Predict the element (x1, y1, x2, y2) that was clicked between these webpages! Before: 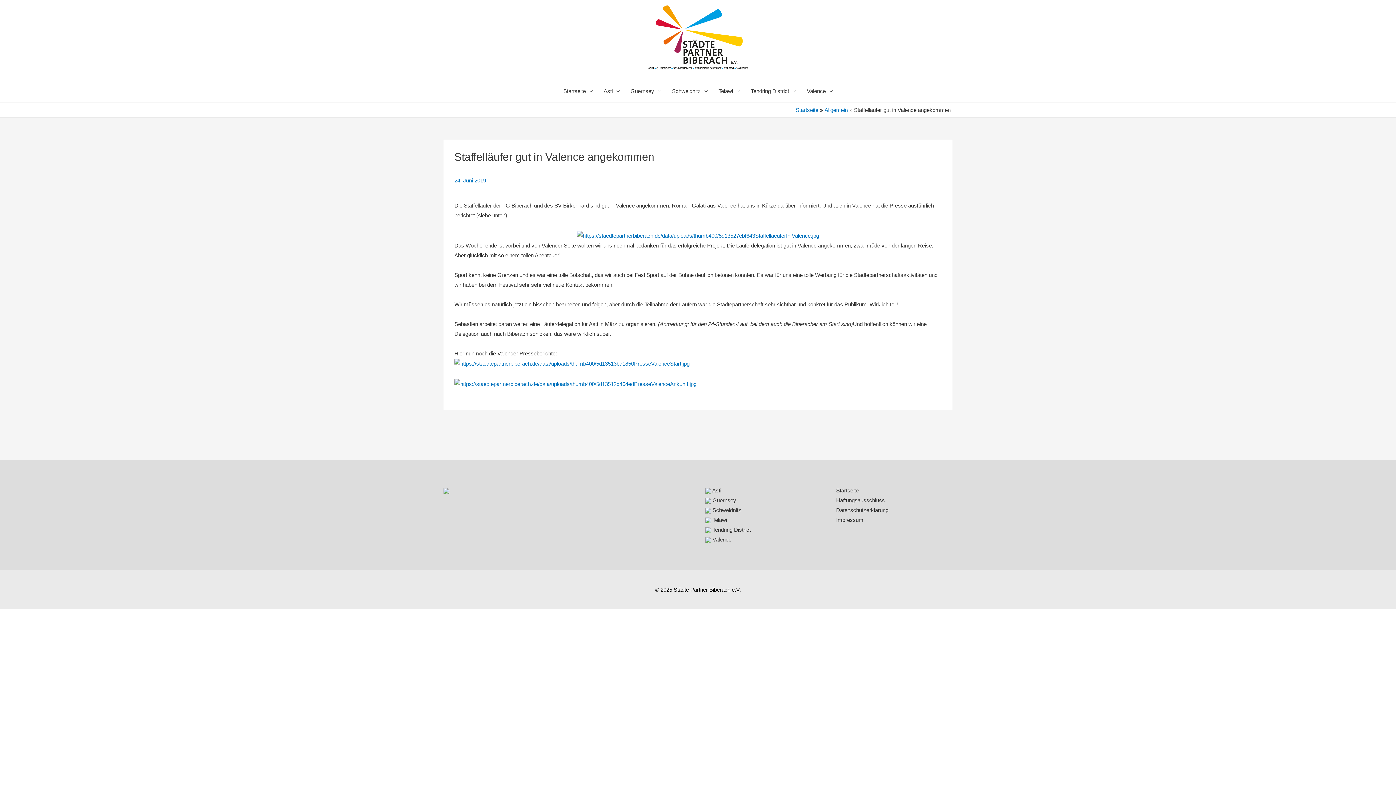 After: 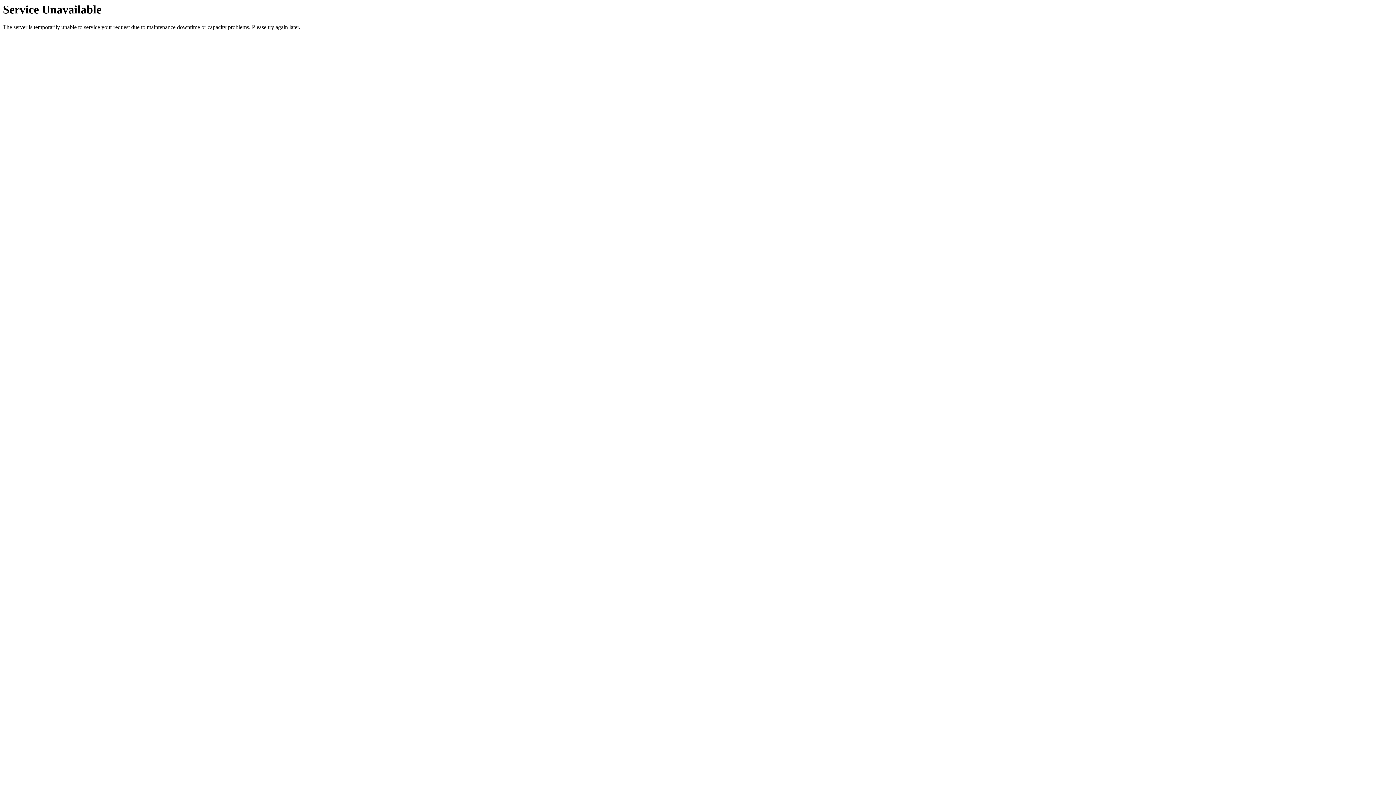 Action: label:  Valence bbox: (705, 536, 731, 542)